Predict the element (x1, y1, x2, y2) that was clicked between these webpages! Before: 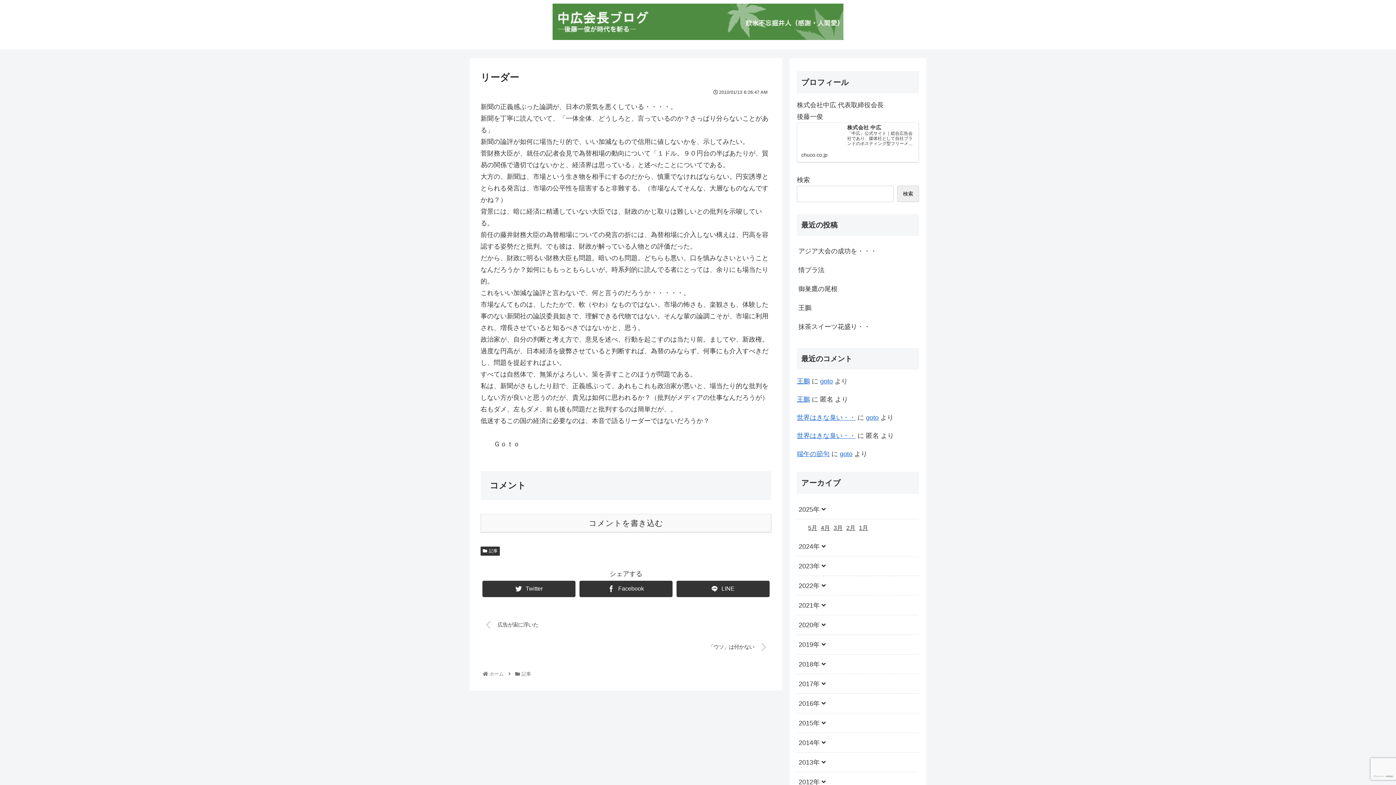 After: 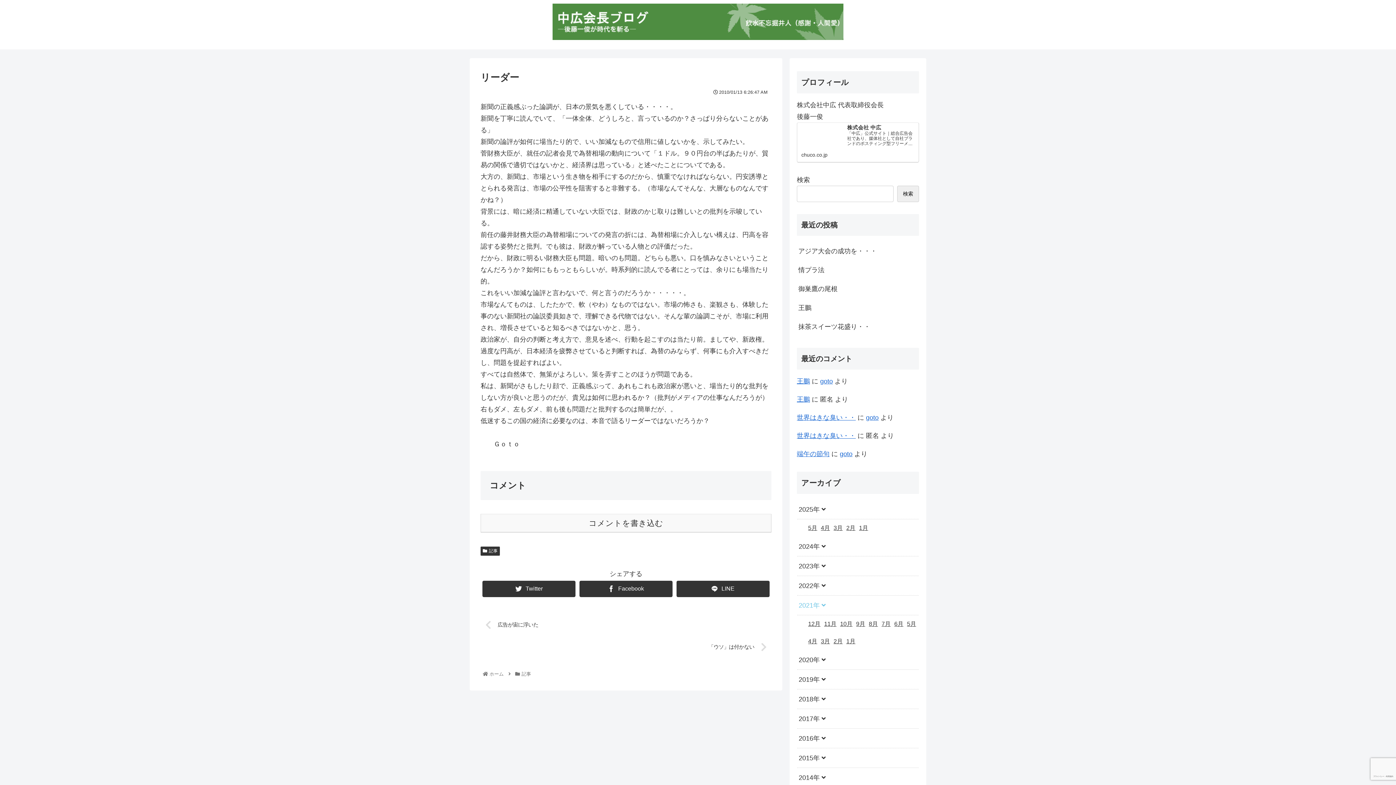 Action: bbox: (797, 595, 918, 615) label: 2021年